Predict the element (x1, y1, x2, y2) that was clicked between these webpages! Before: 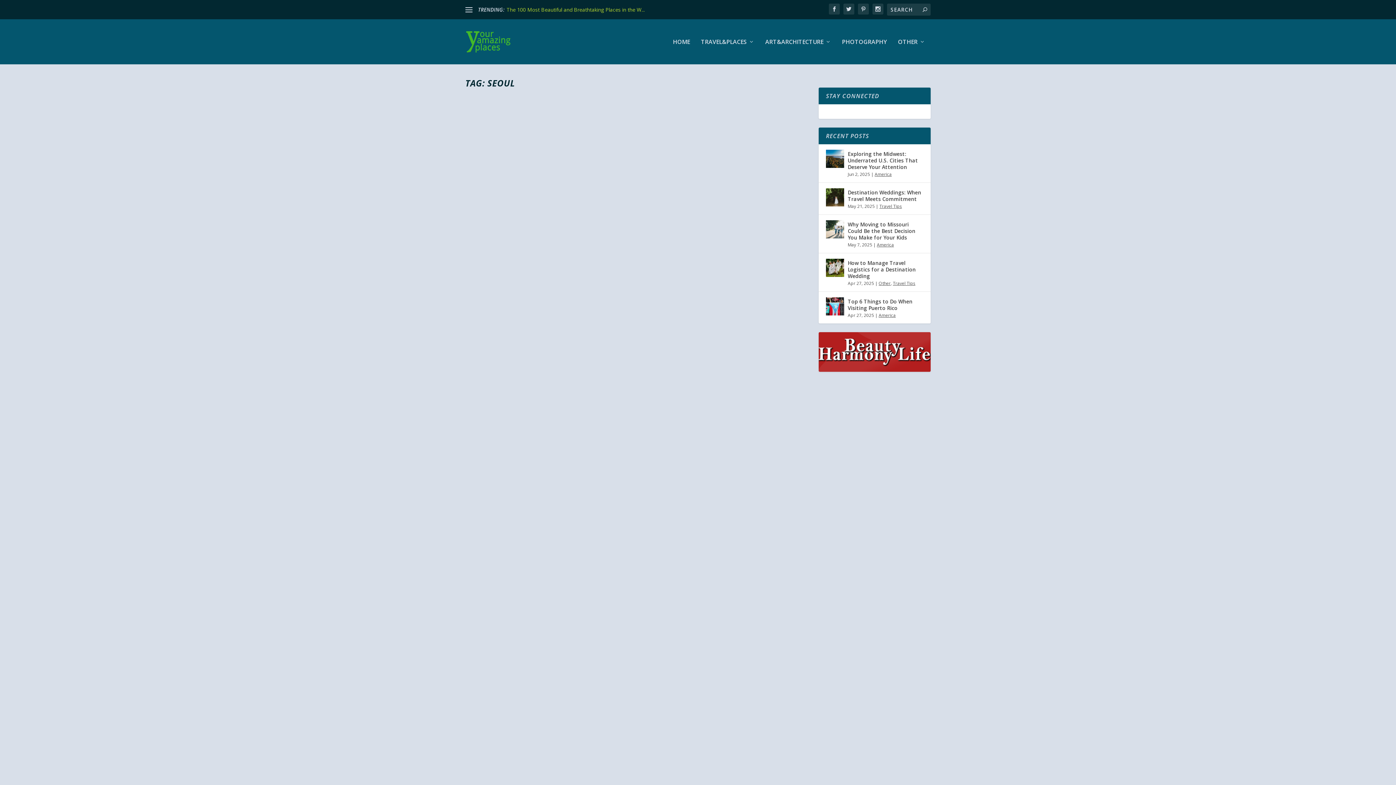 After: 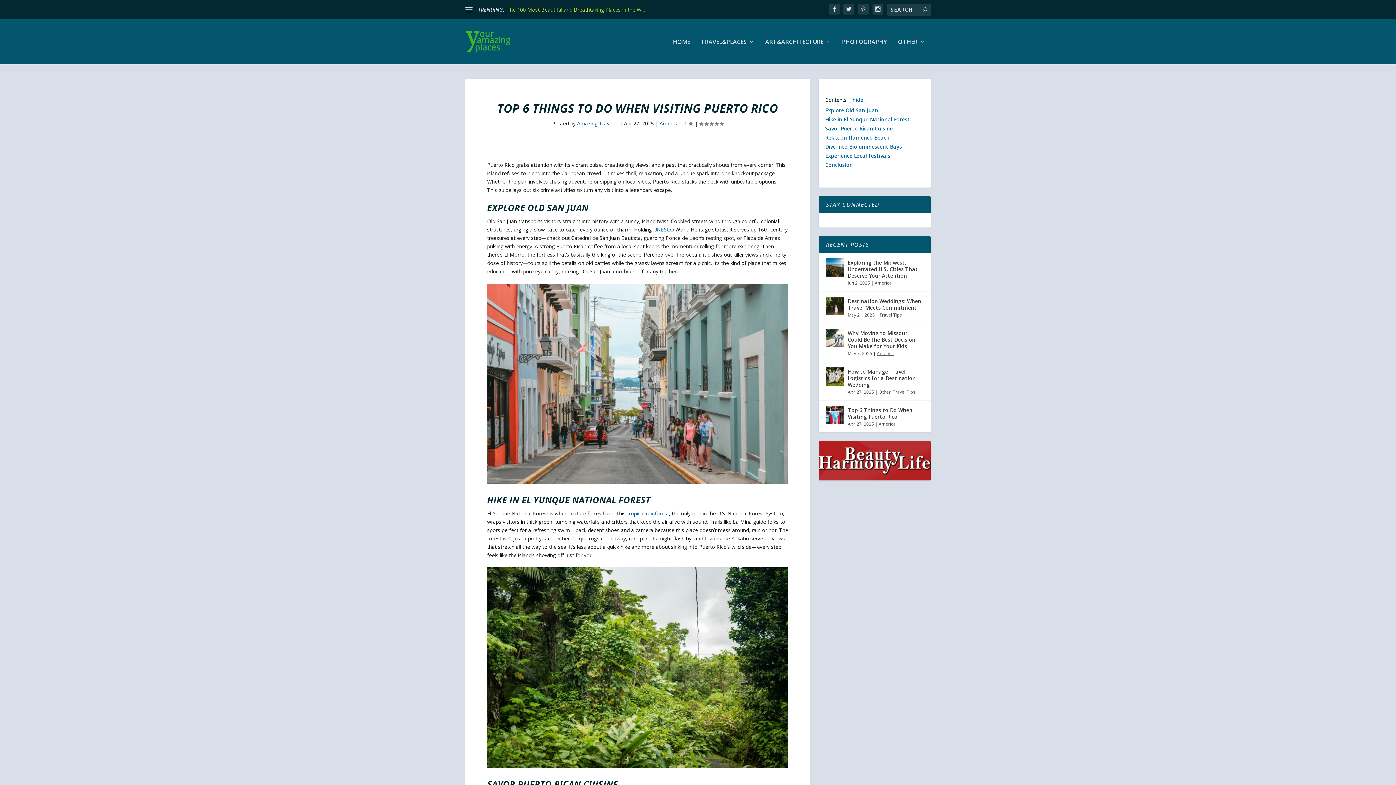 Action: bbox: (848, 297, 923, 312) label: Top 6 Things to Do When Visiting Puerto Rico